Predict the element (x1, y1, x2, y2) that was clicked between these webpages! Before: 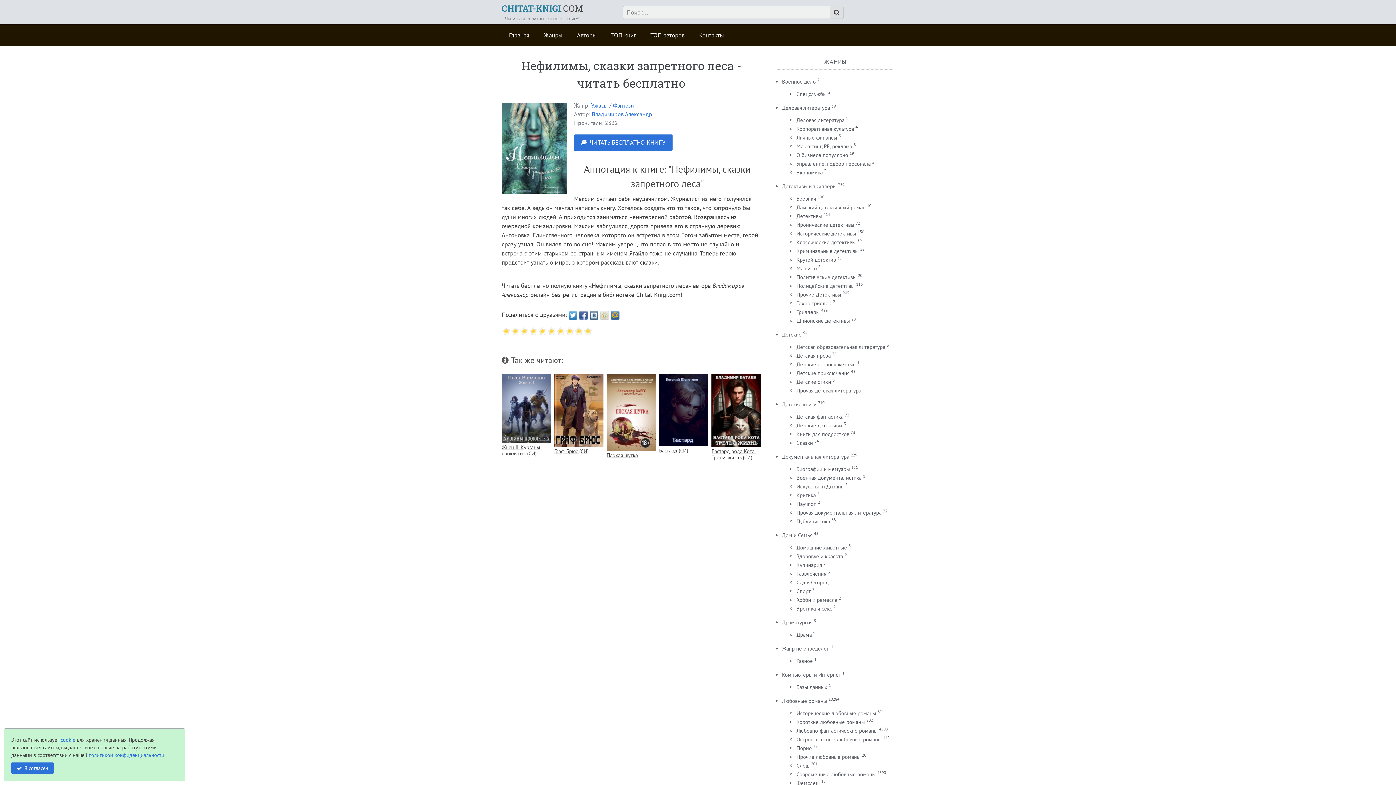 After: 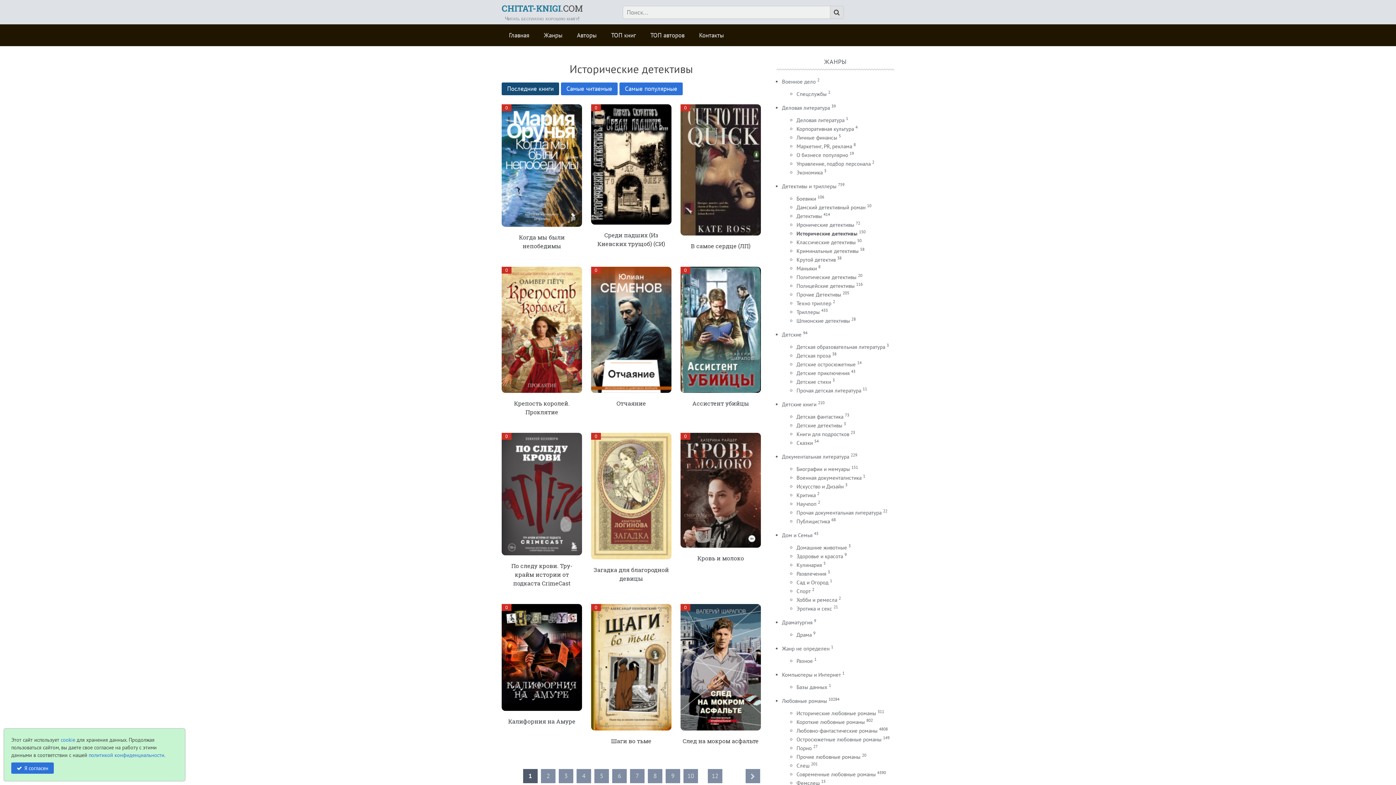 Action: label: Исторические детективы bbox: (796, 230, 856, 237)